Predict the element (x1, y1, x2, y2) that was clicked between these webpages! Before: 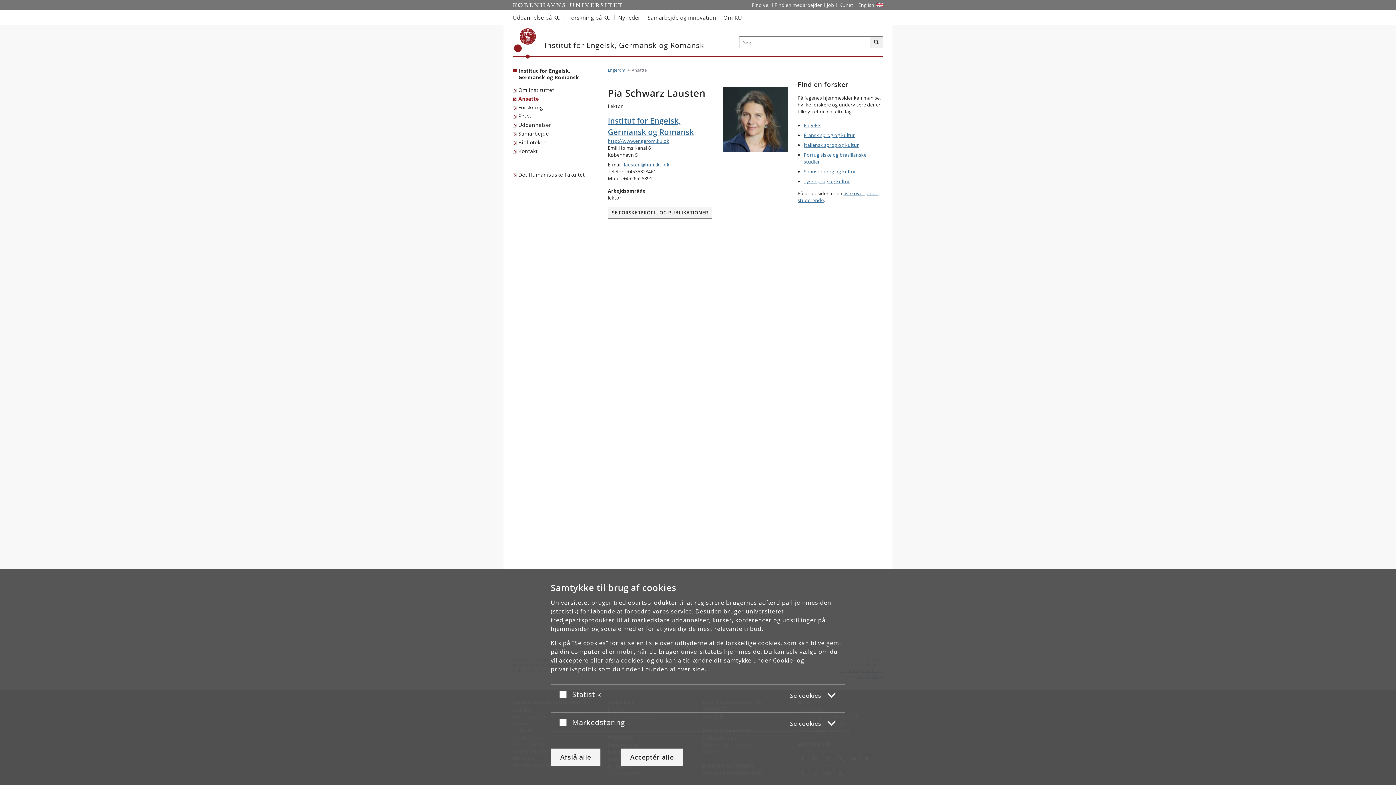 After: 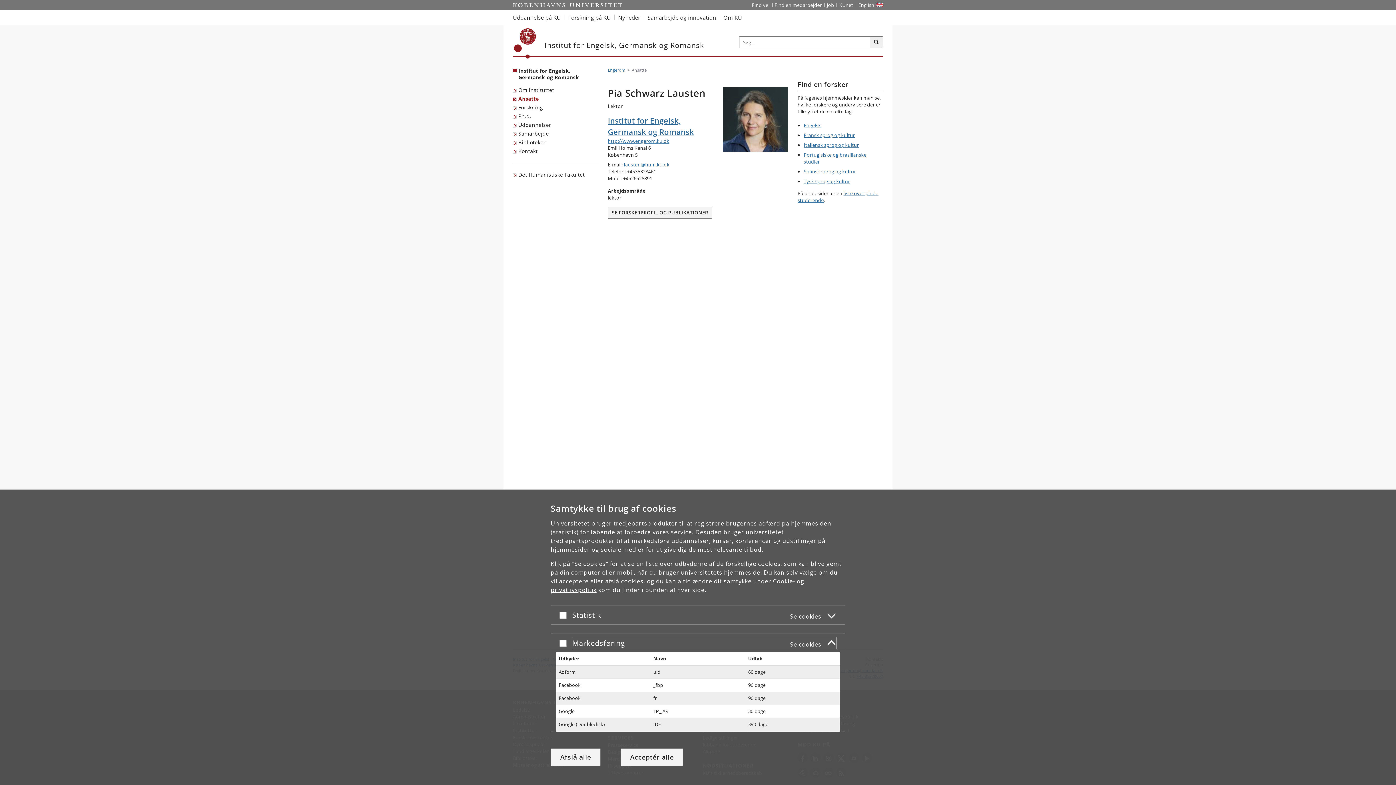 Action: label: Markedsføring
Se cookies bbox: (572, 716, 836, 728)